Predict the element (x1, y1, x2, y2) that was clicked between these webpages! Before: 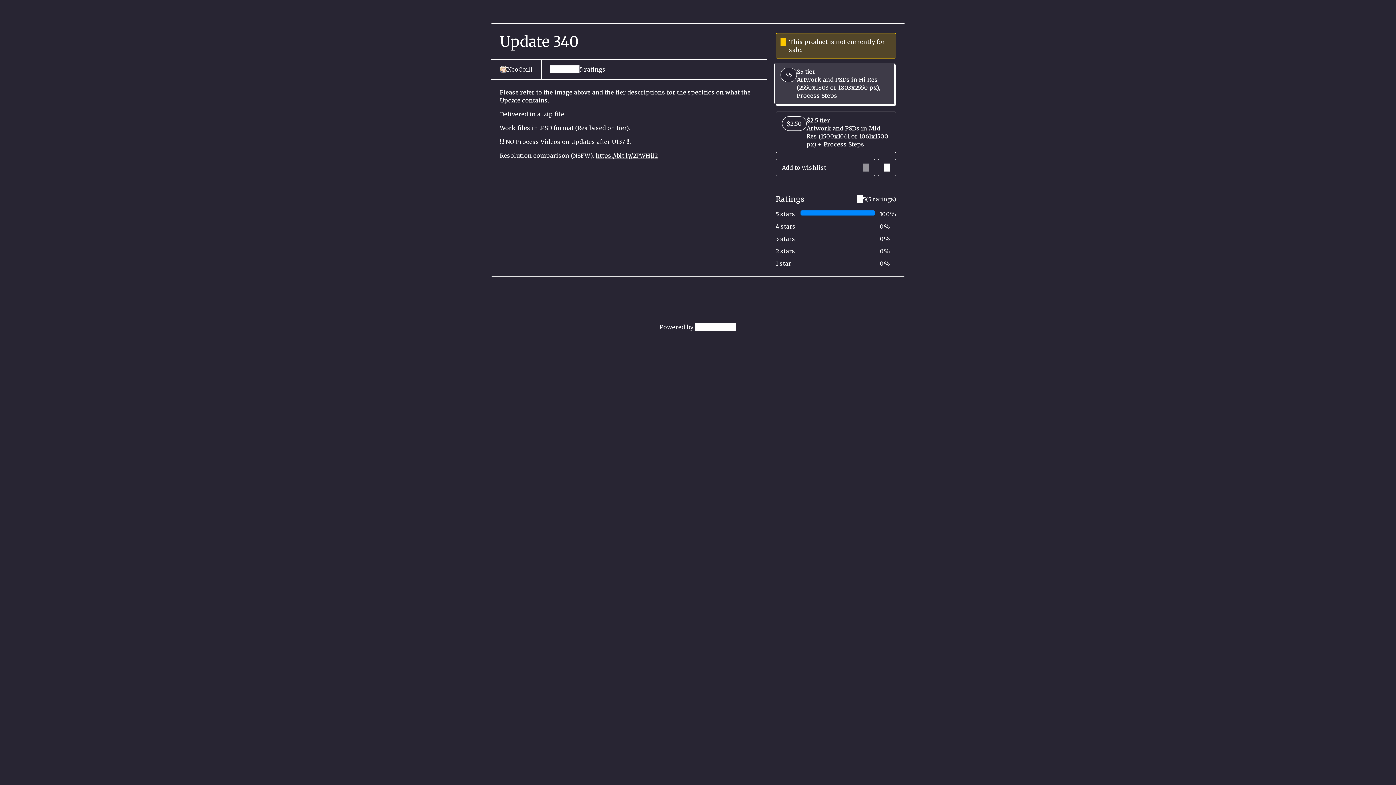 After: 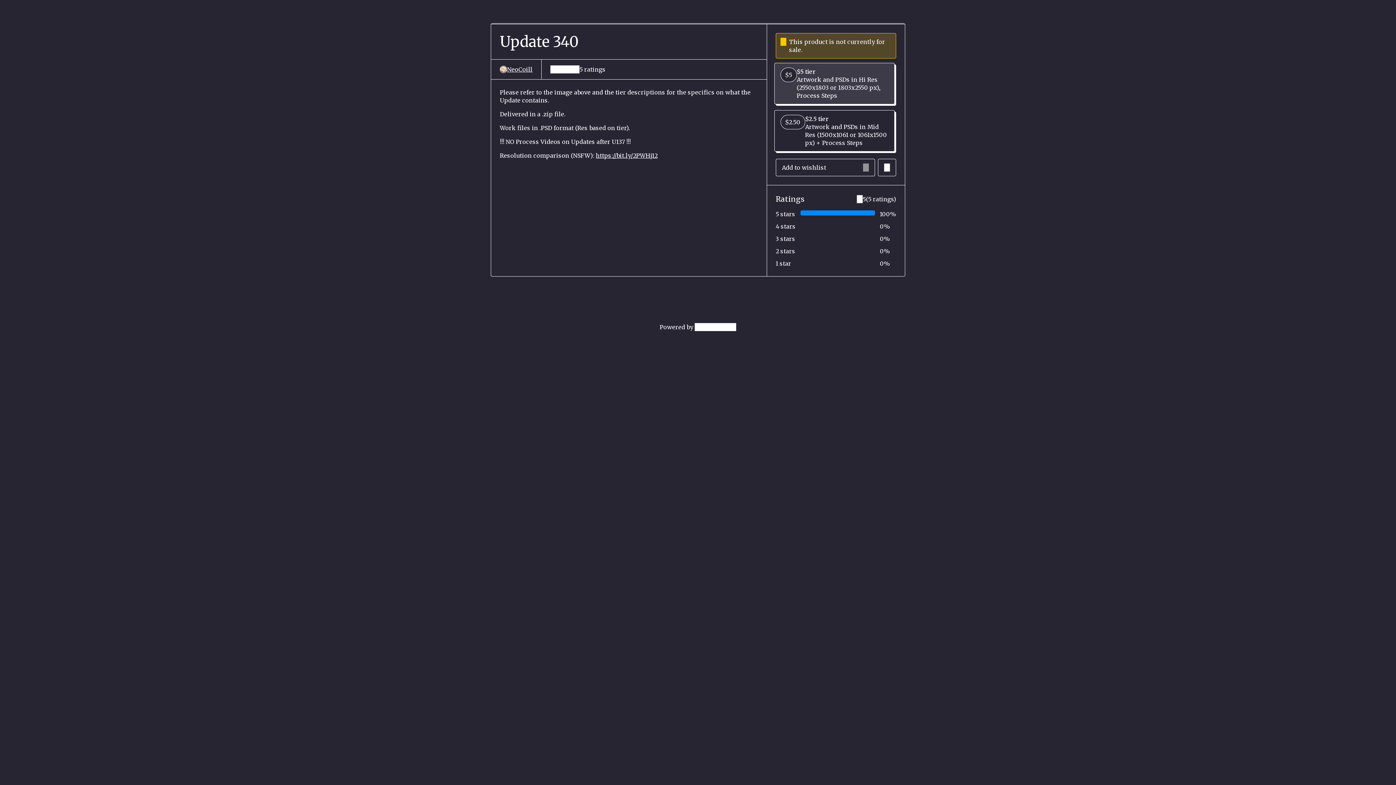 Action: bbox: (775, 111, 896, 153) label: $2.5 tier